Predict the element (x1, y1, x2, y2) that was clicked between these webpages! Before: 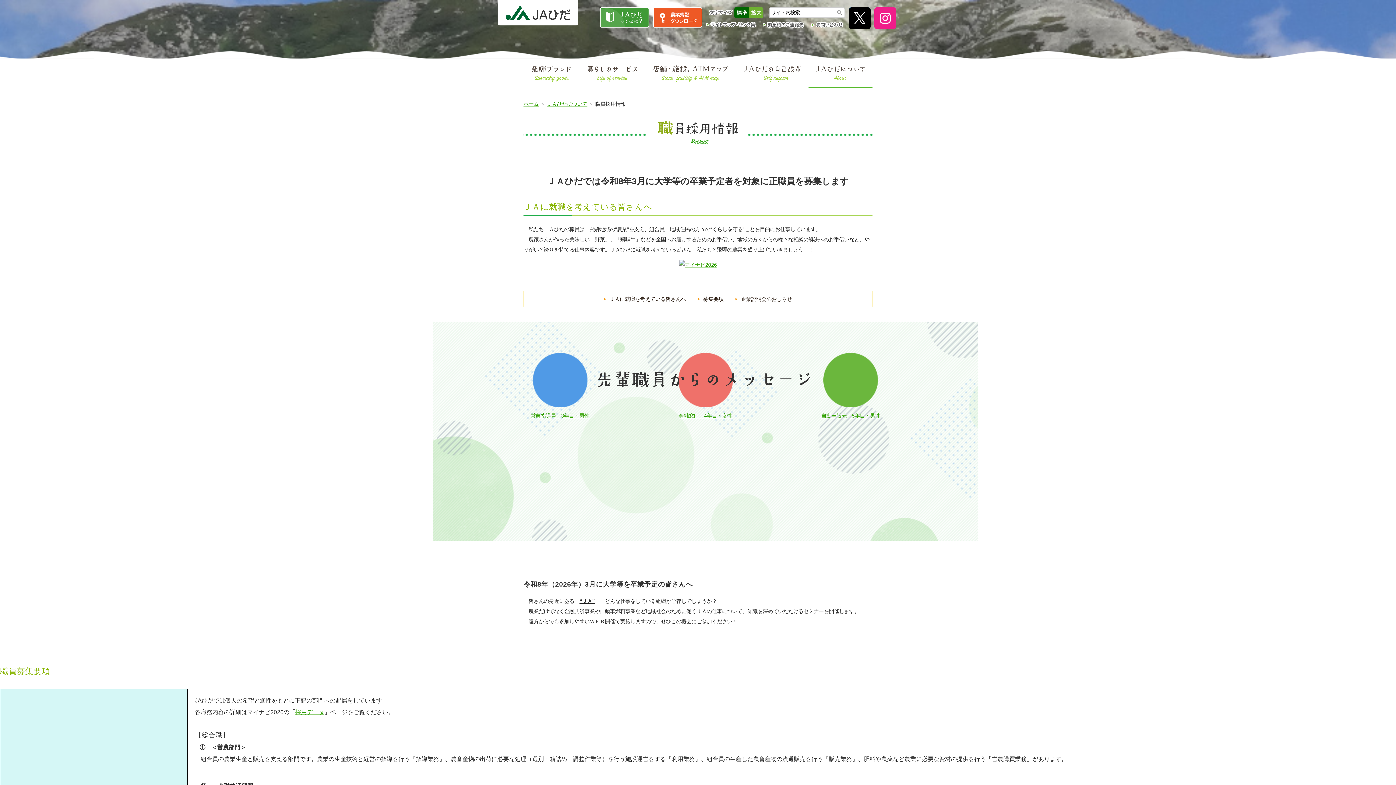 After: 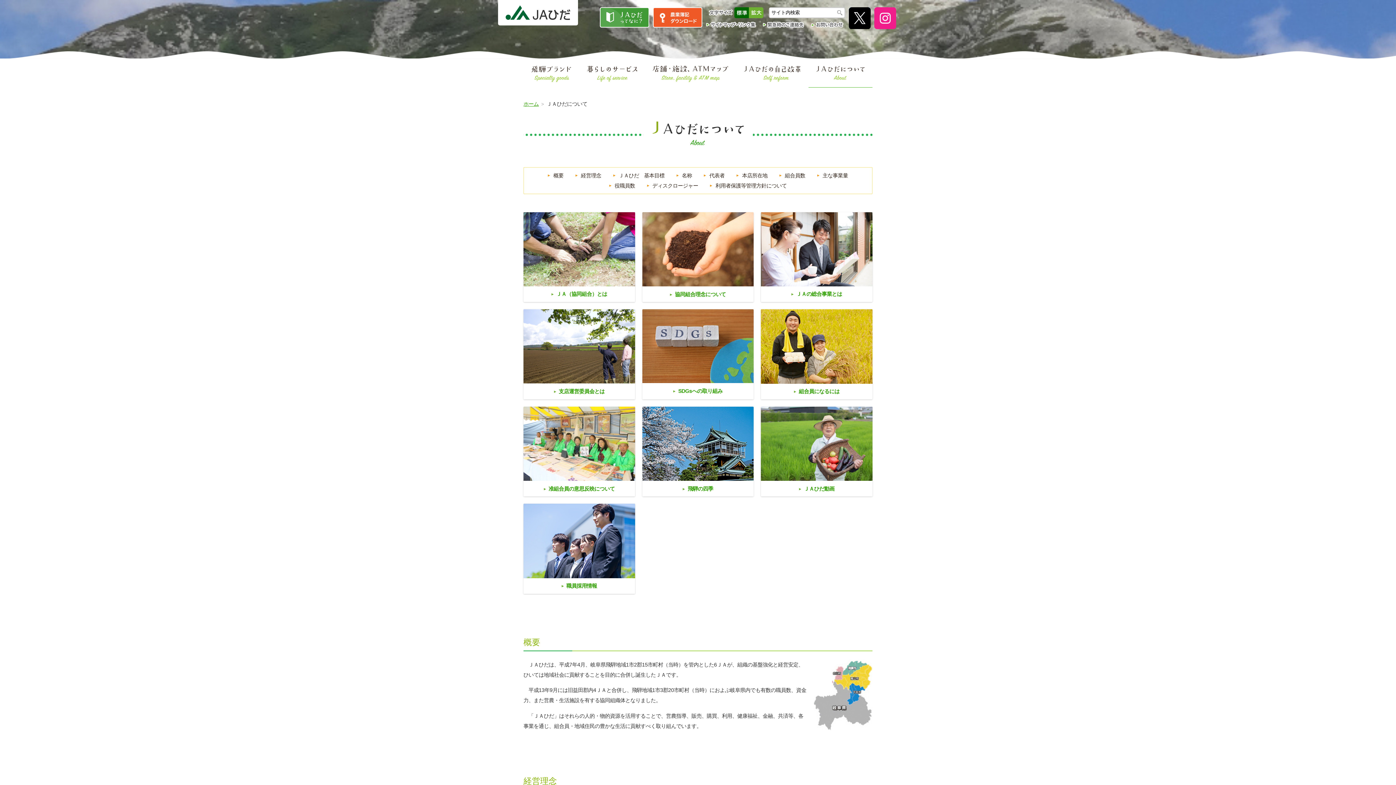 Action: bbox: (808, 58, 872, 87)